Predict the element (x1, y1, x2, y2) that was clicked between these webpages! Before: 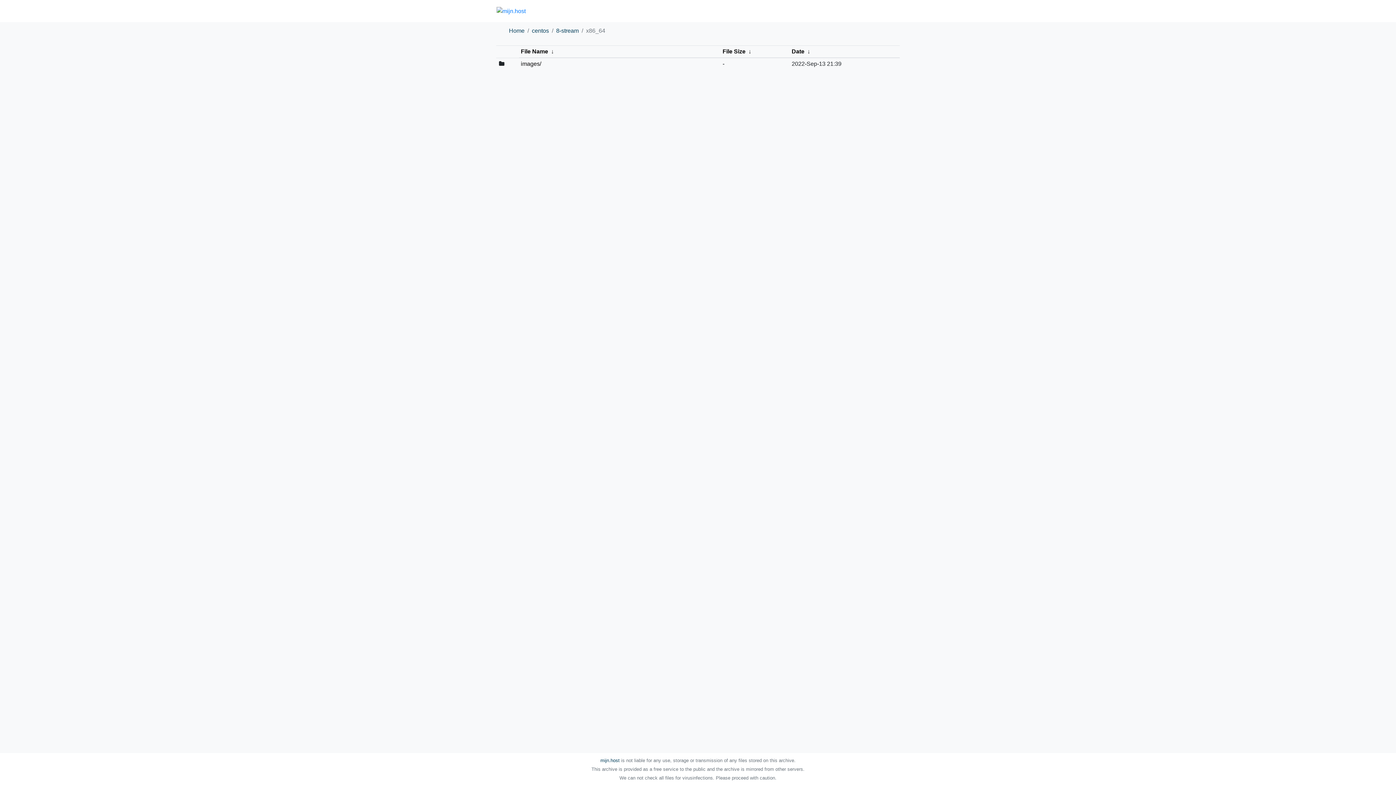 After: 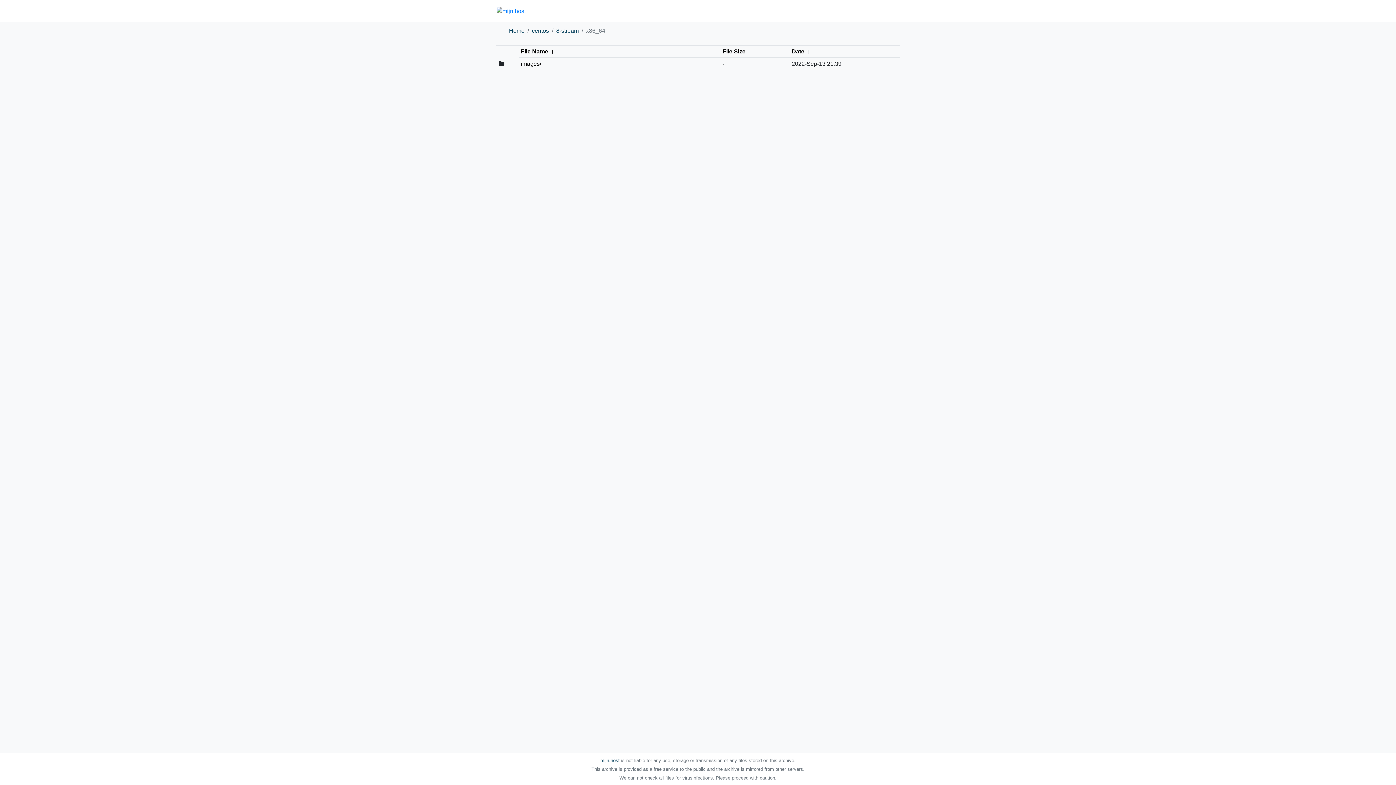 Action: bbox: (722, 48, 745, 54) label: File Size